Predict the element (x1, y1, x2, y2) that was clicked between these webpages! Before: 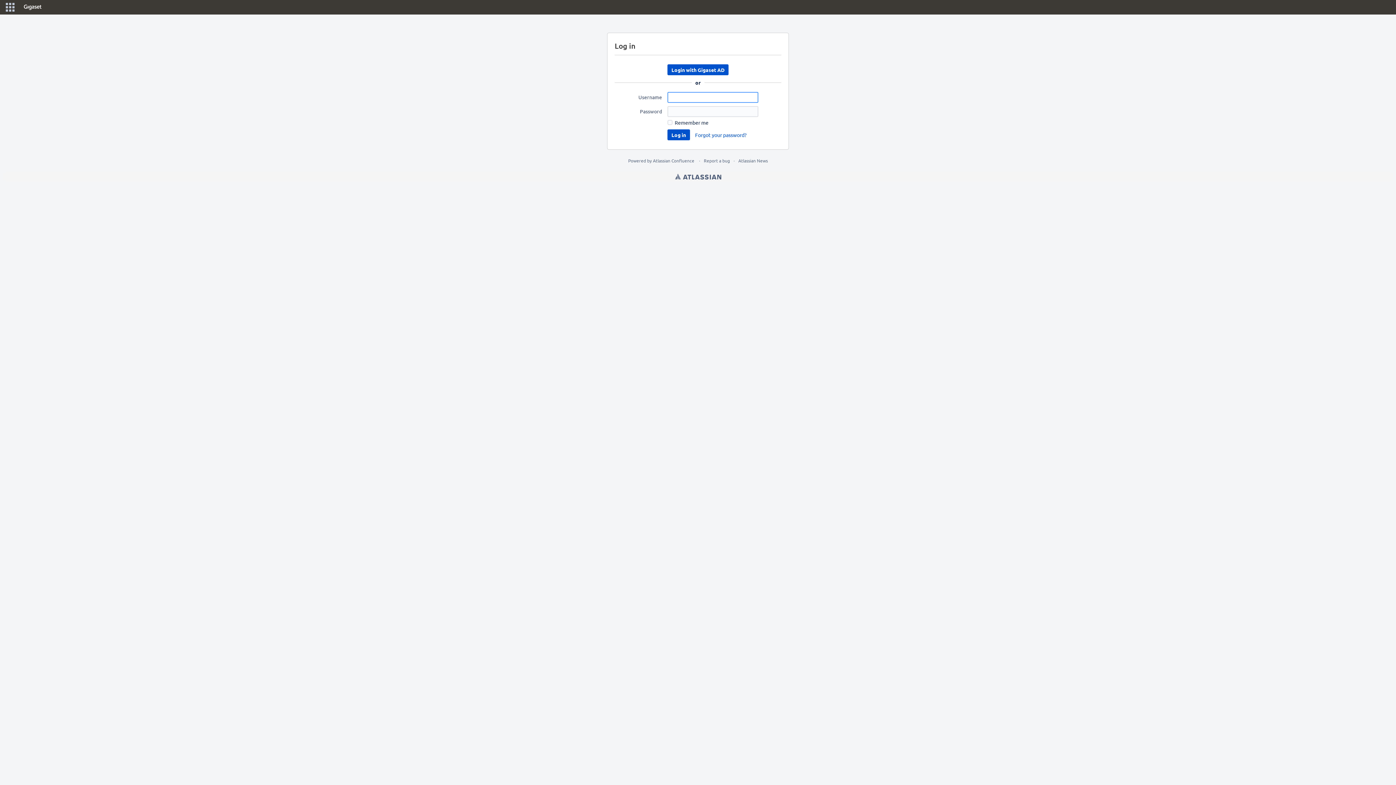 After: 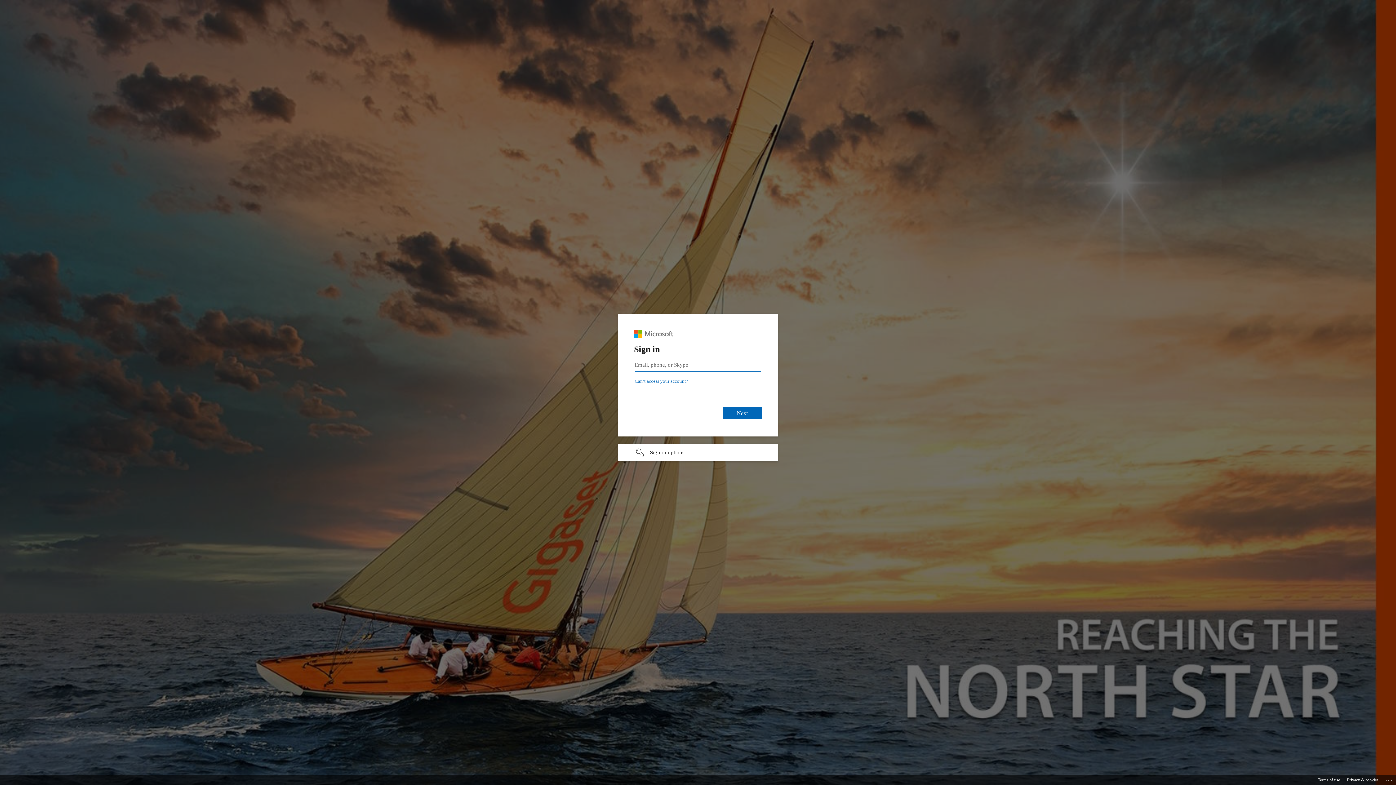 Action: label: Login with Gigaset AD bbox: (667, 64, 728, 75)